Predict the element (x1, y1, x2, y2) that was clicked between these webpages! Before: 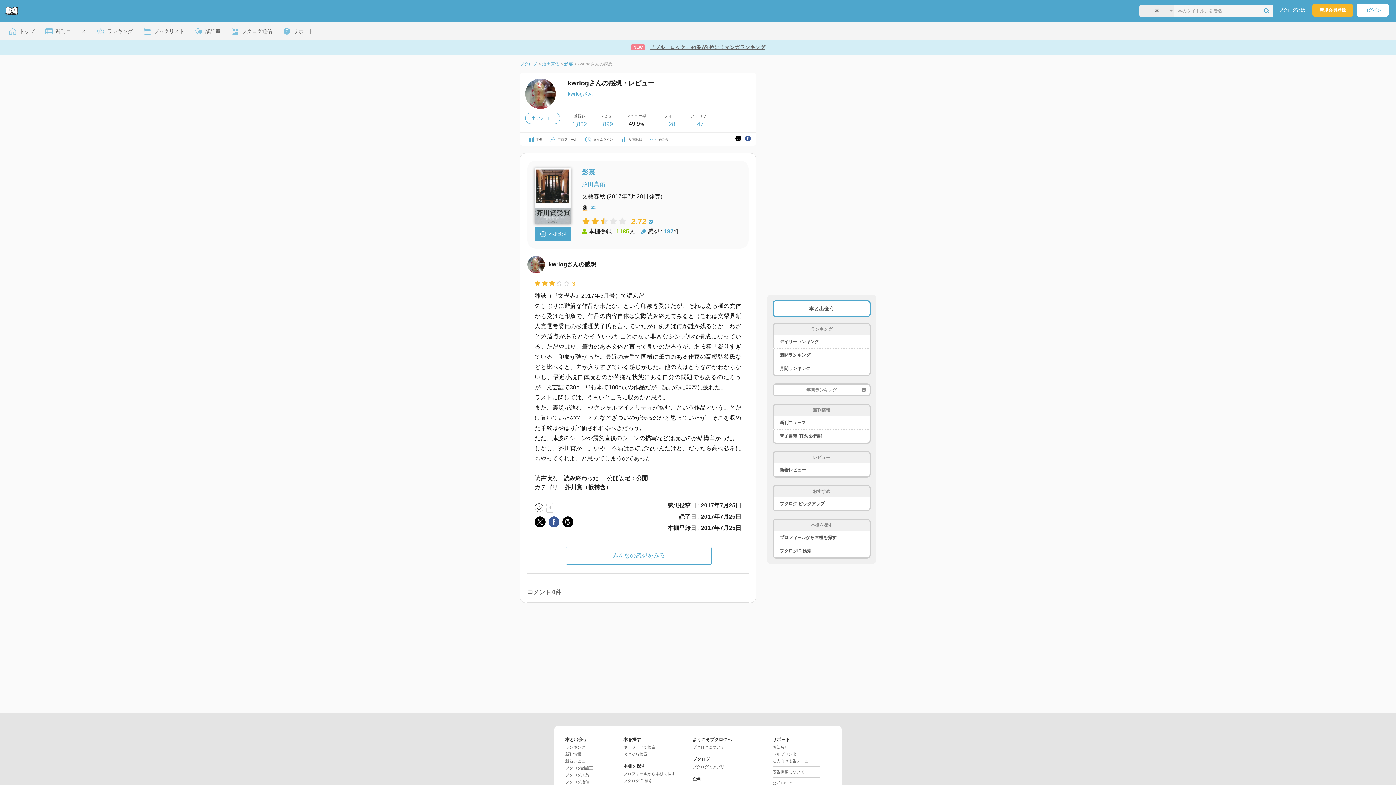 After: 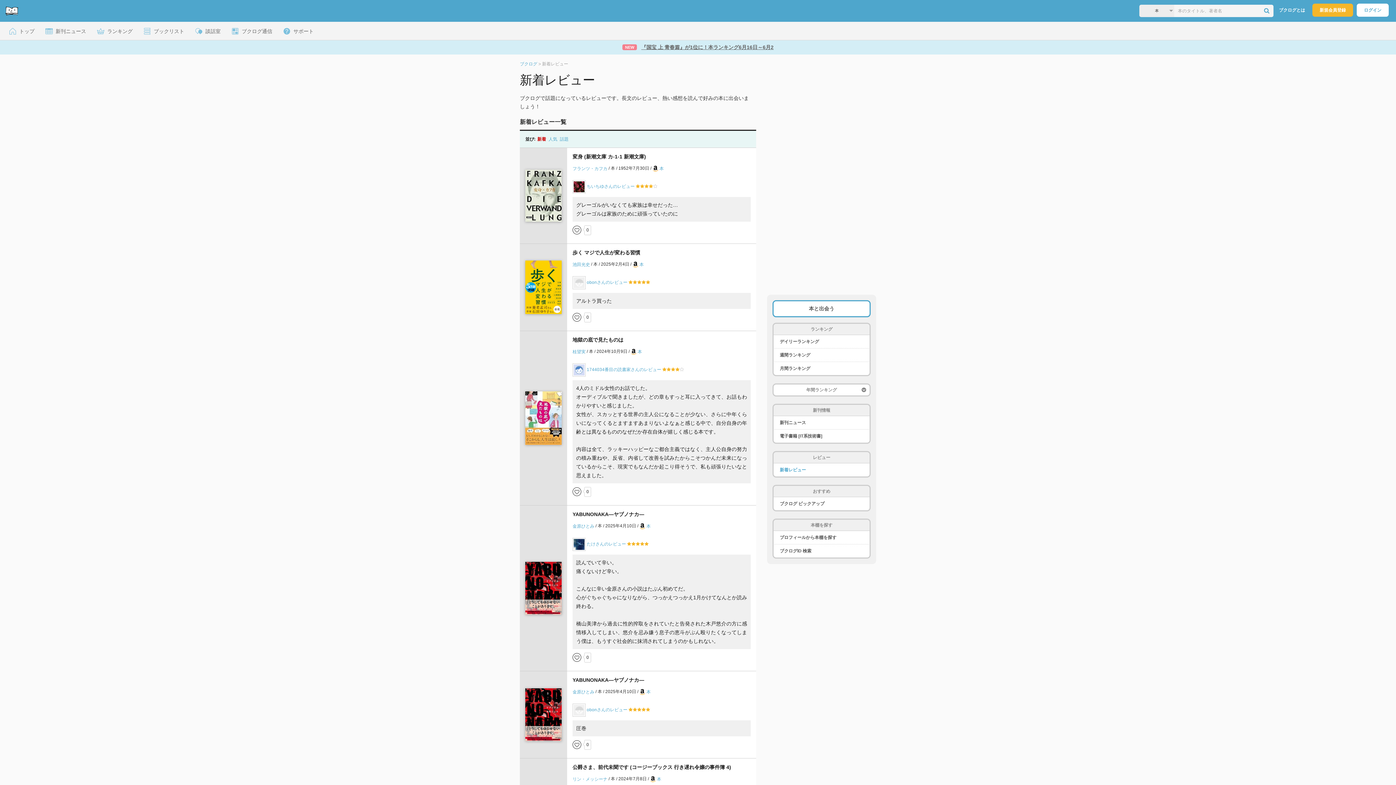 Action: bbox: (565, 759, 589, 763) label: 新着レビュー